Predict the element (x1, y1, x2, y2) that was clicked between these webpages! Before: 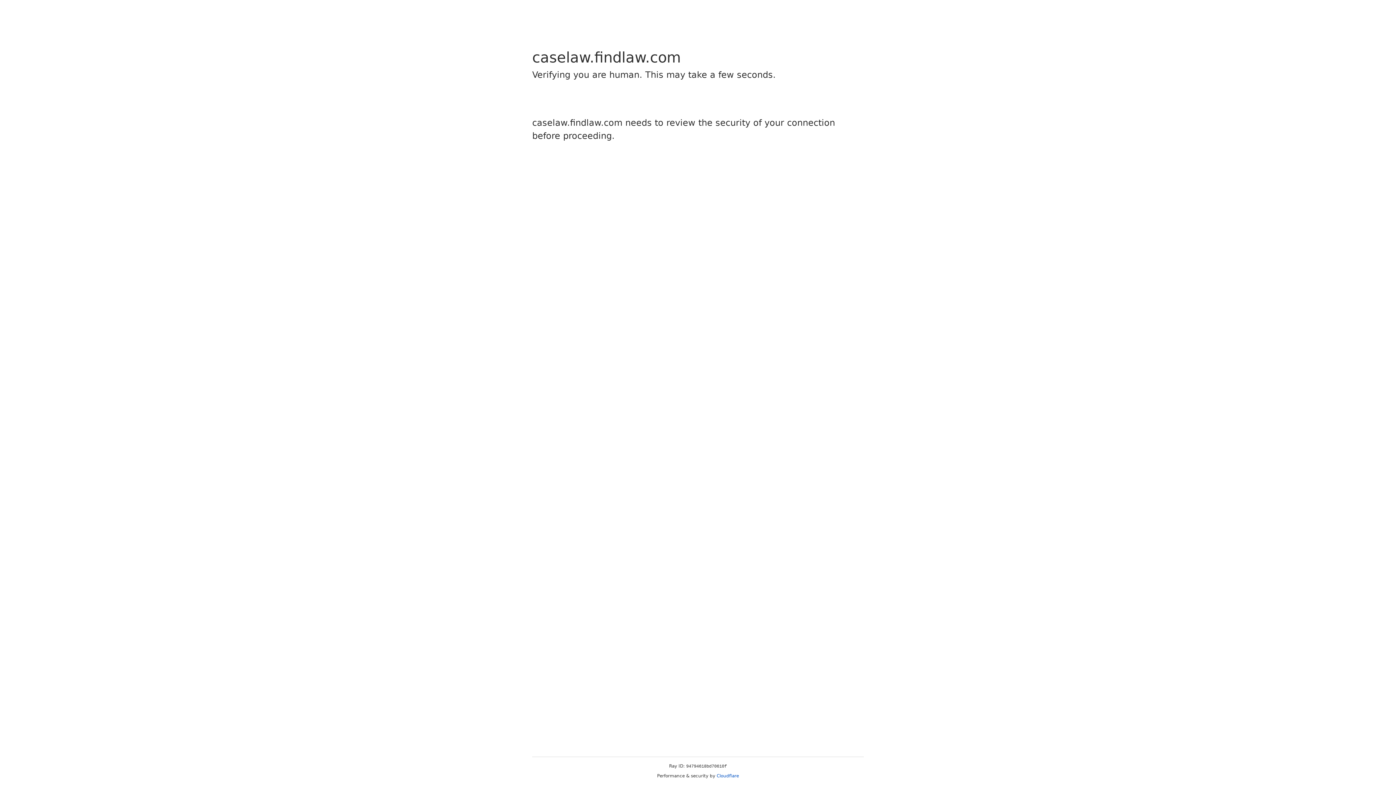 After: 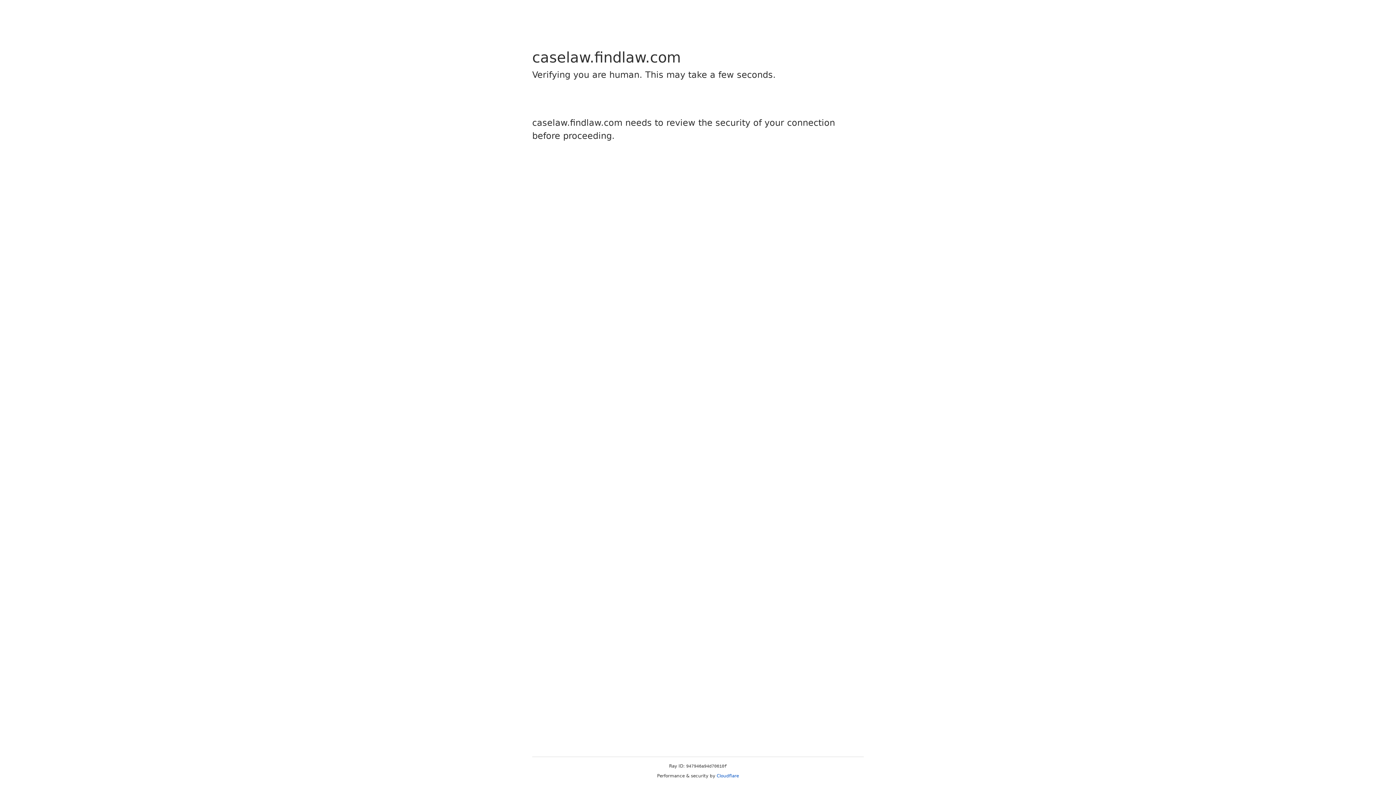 Action: label: Cloudflare bbox: (716, 773, 739, 778)